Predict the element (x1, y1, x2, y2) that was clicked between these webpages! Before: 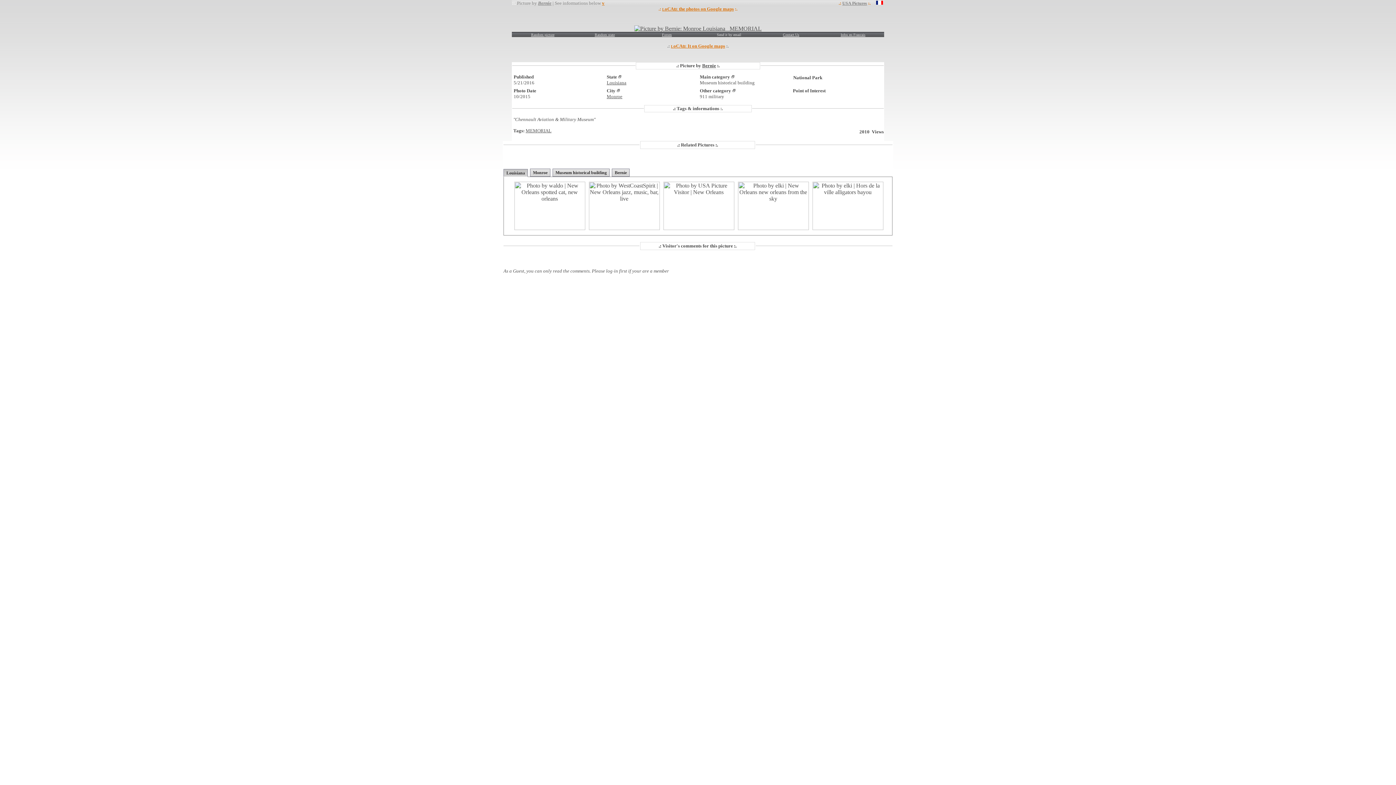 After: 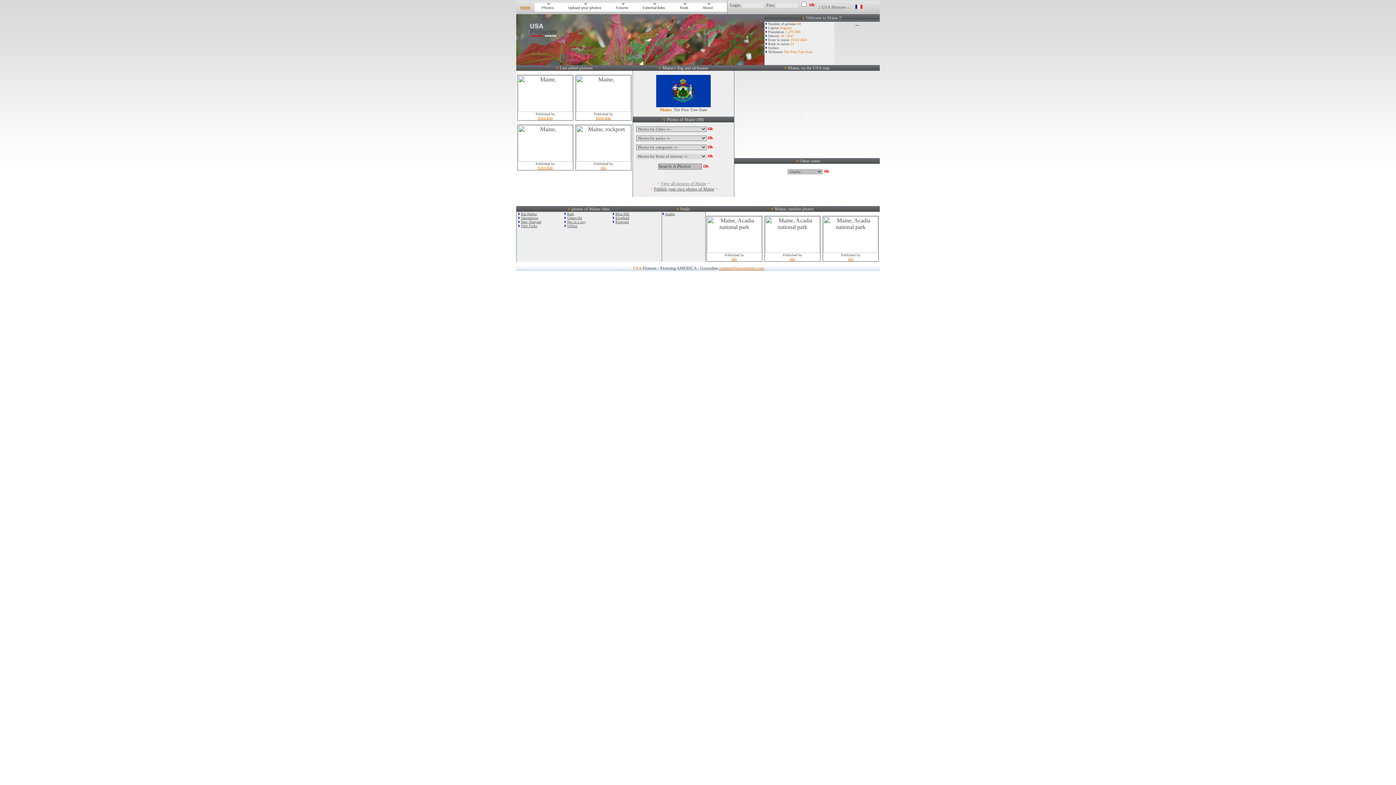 Action: label: Random state bbox: (594, 30, 614, 37)